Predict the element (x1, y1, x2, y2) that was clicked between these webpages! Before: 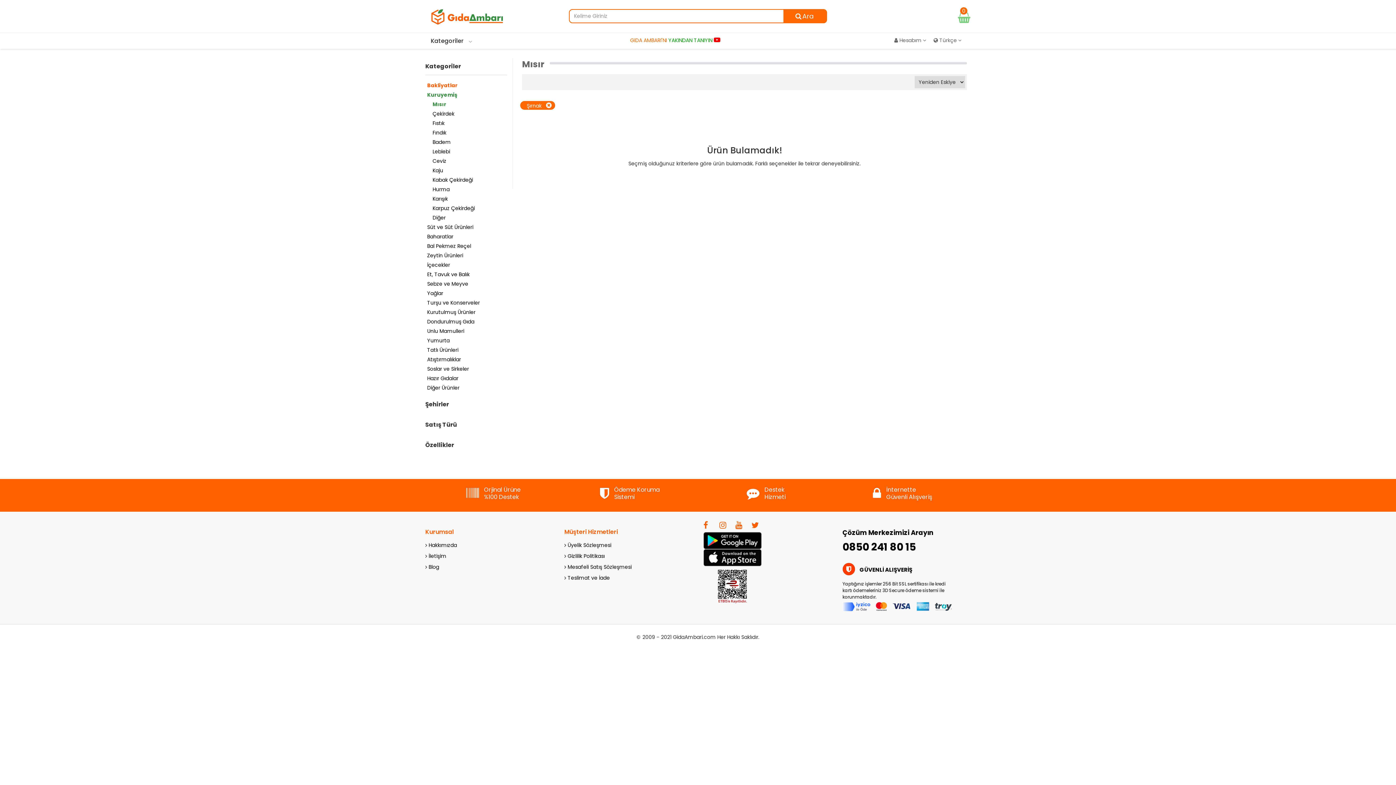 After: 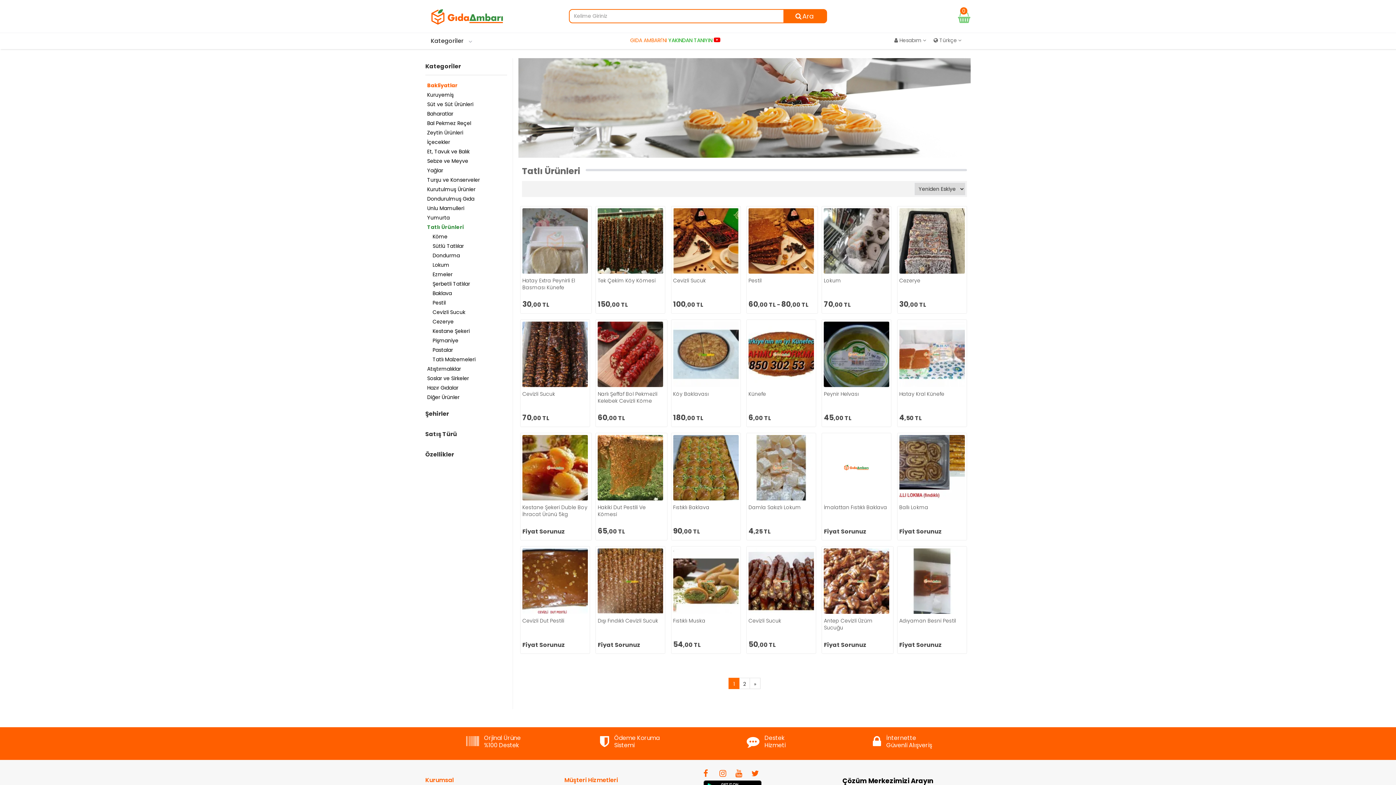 Action: label: Tatlı Ürünleri bbox: (425, 345, 507, 354)